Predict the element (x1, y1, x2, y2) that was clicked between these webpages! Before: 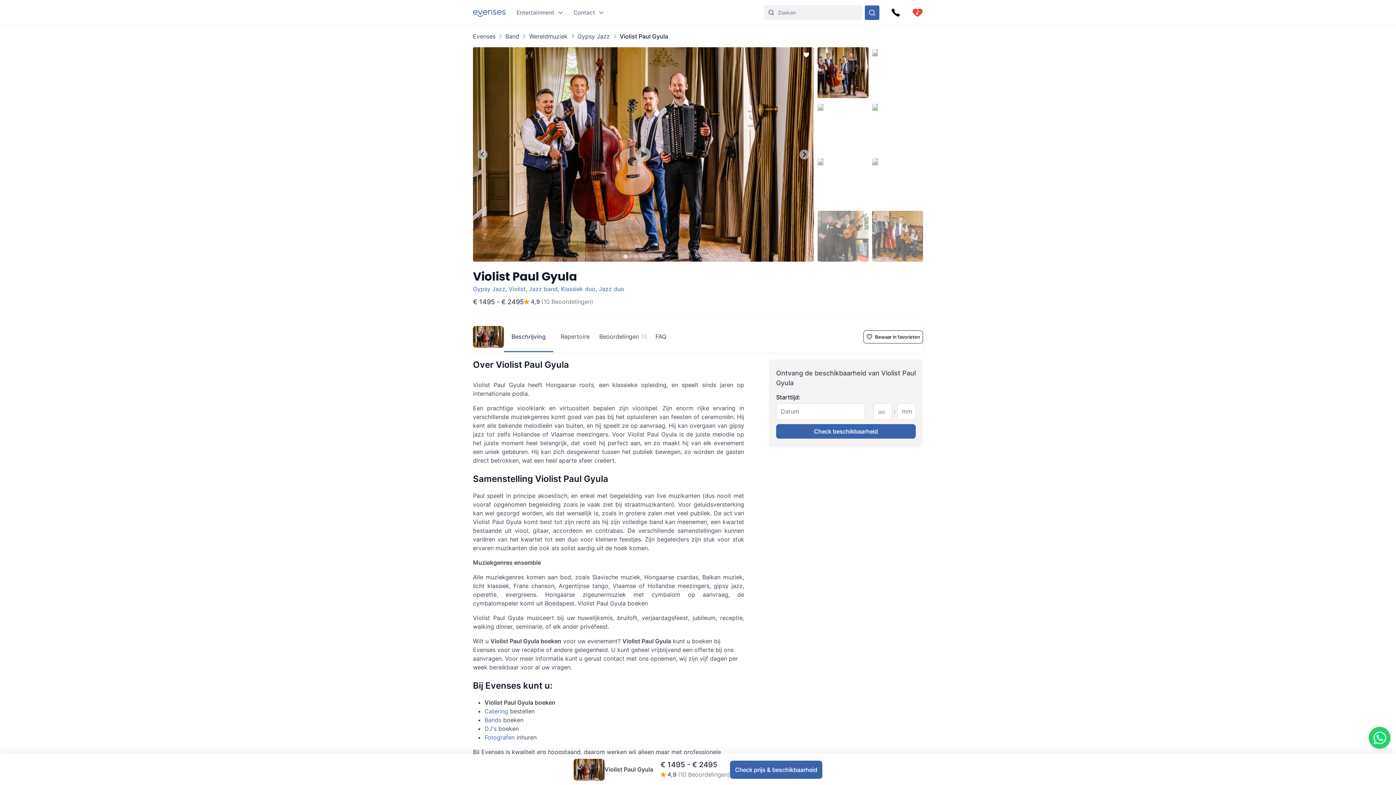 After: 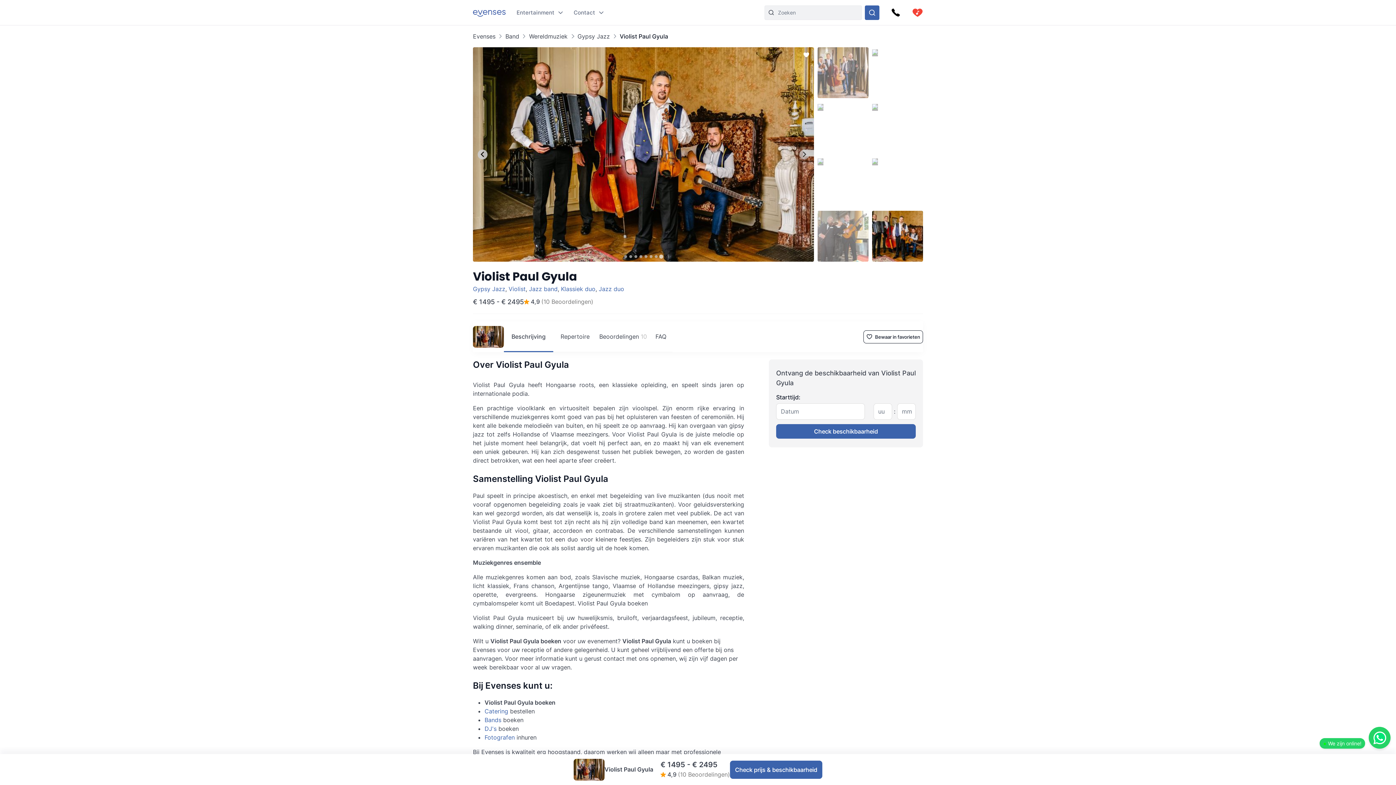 Action: bbox: (477, 149, 487, 159) label: Go to last slide